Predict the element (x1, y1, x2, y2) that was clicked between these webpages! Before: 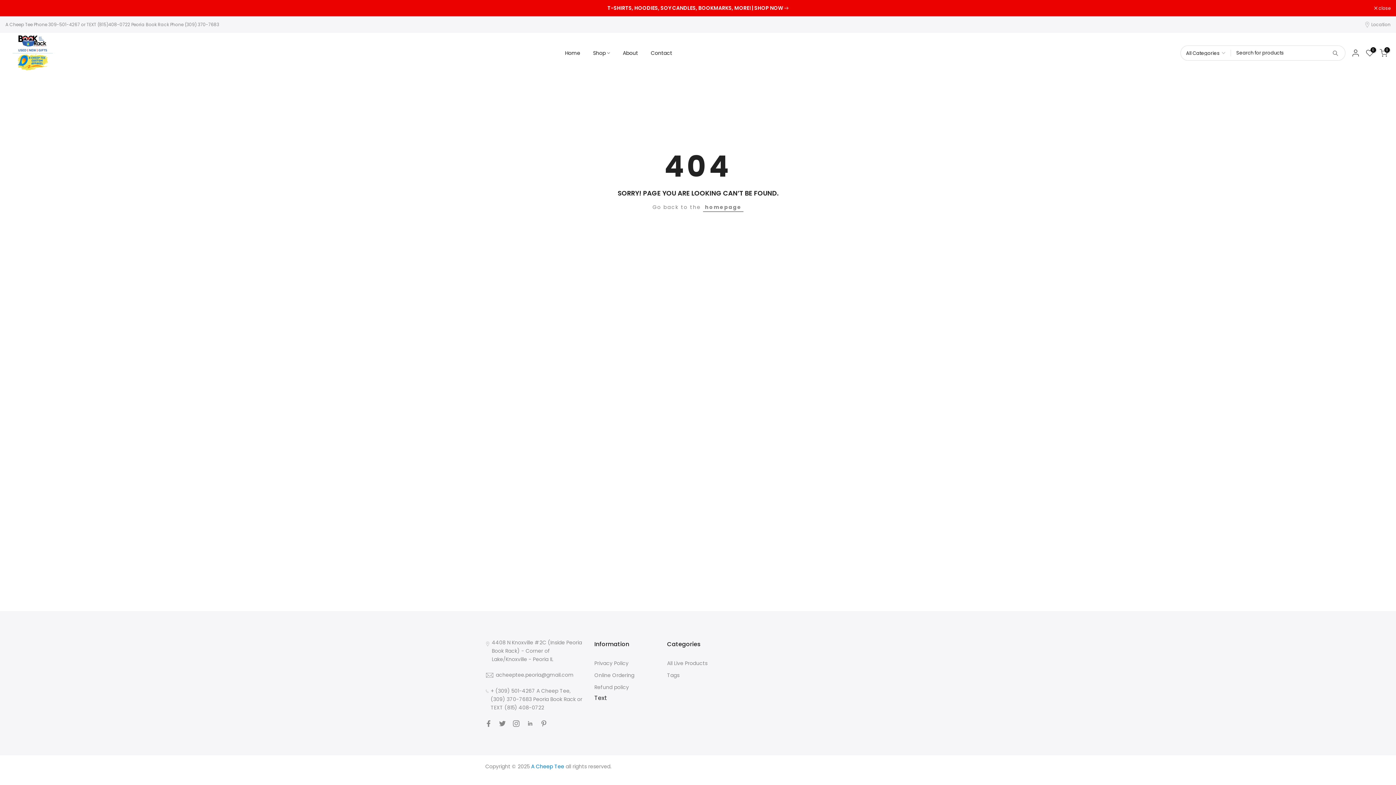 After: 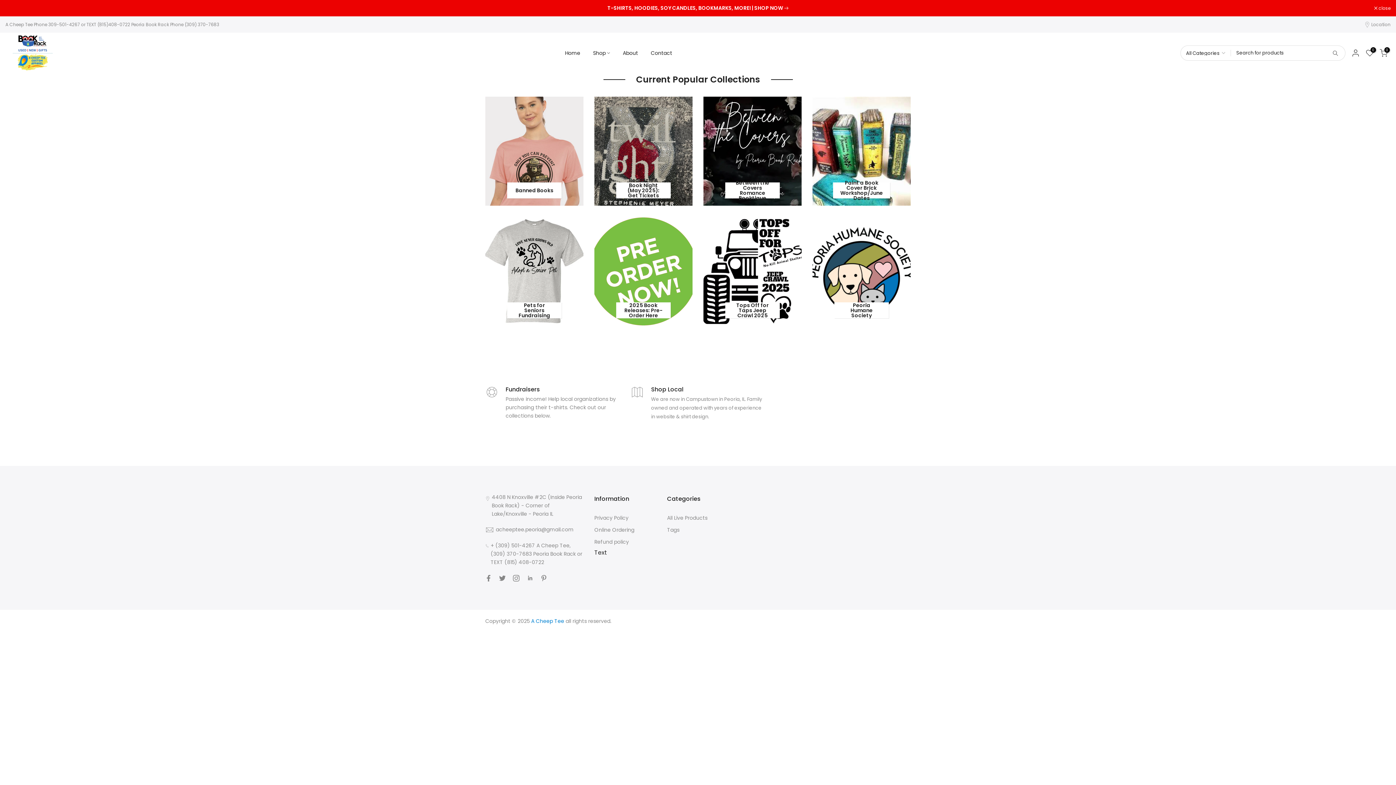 Action: label: Home bbox: (558, 48, 586, 57)